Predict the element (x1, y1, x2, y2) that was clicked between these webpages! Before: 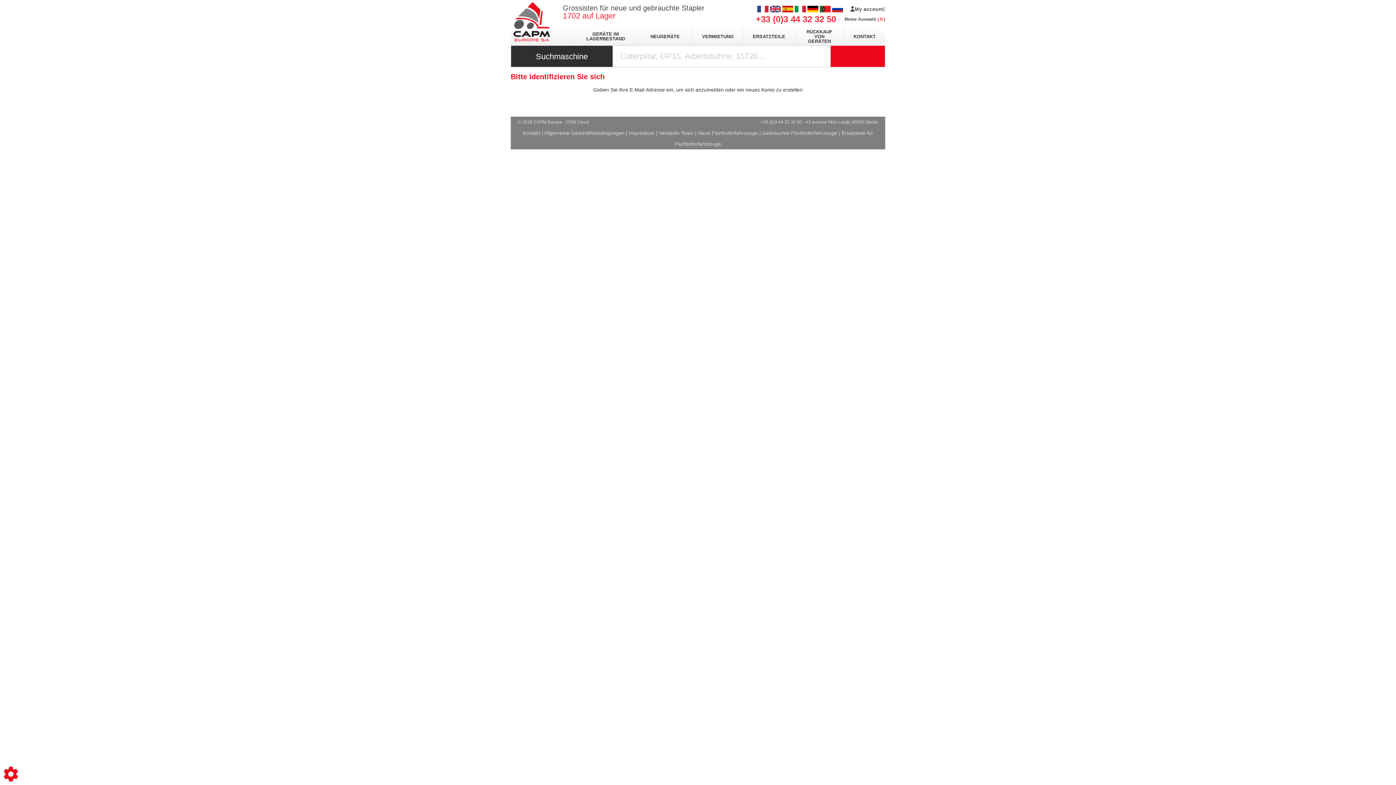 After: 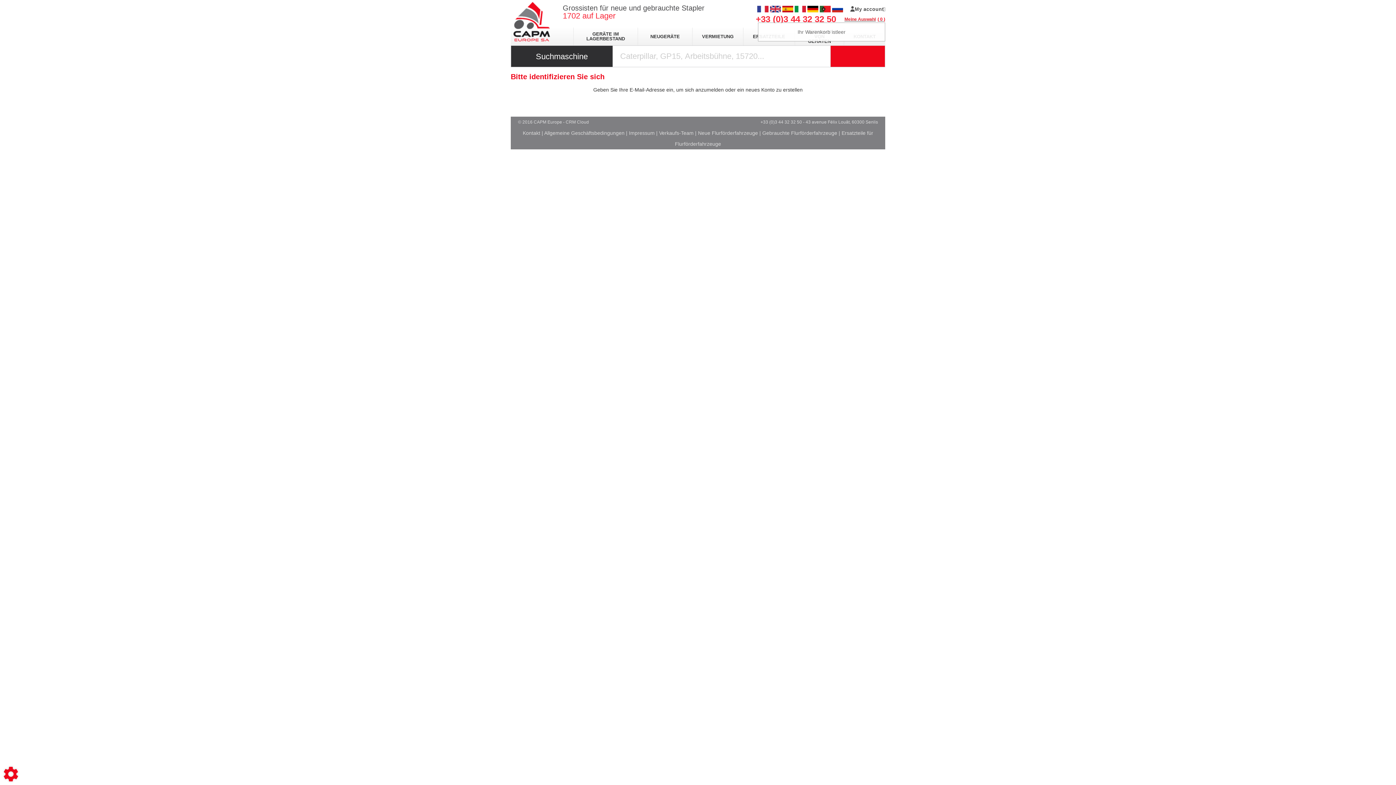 Action: bbox: (844, 16, 885, 22) label: Meine Auswahl
 0 